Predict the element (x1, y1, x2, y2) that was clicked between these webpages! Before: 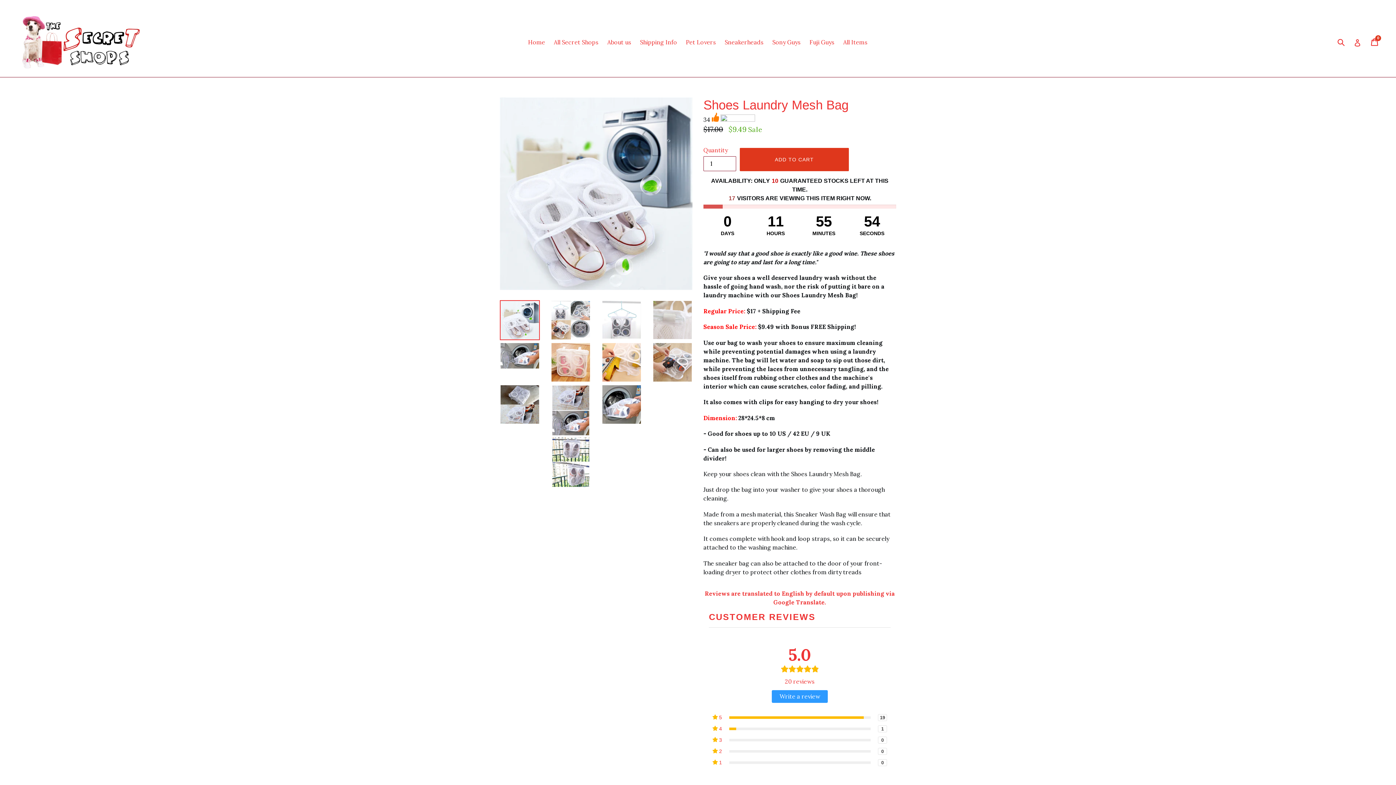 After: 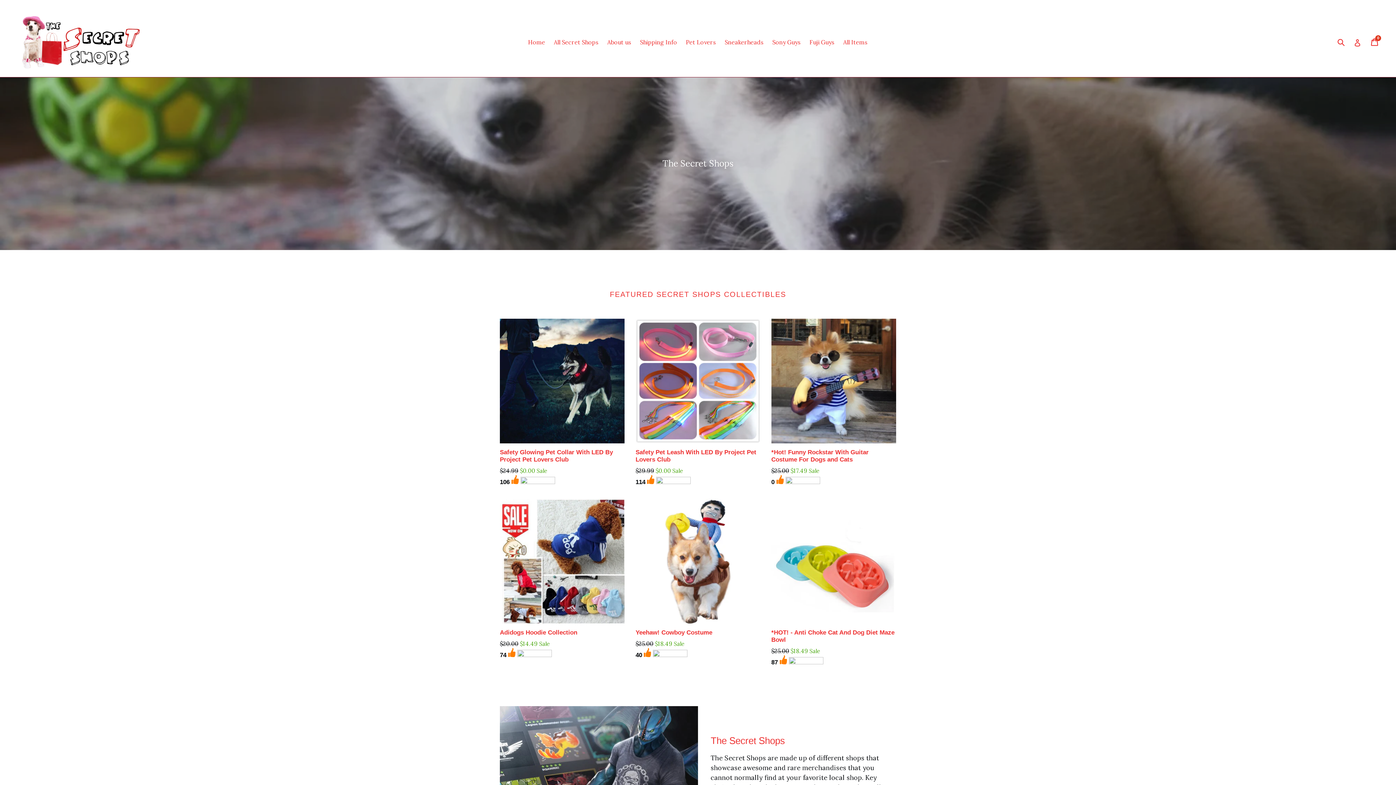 Action: label: Home bbox: (524, 36, 548, 47)